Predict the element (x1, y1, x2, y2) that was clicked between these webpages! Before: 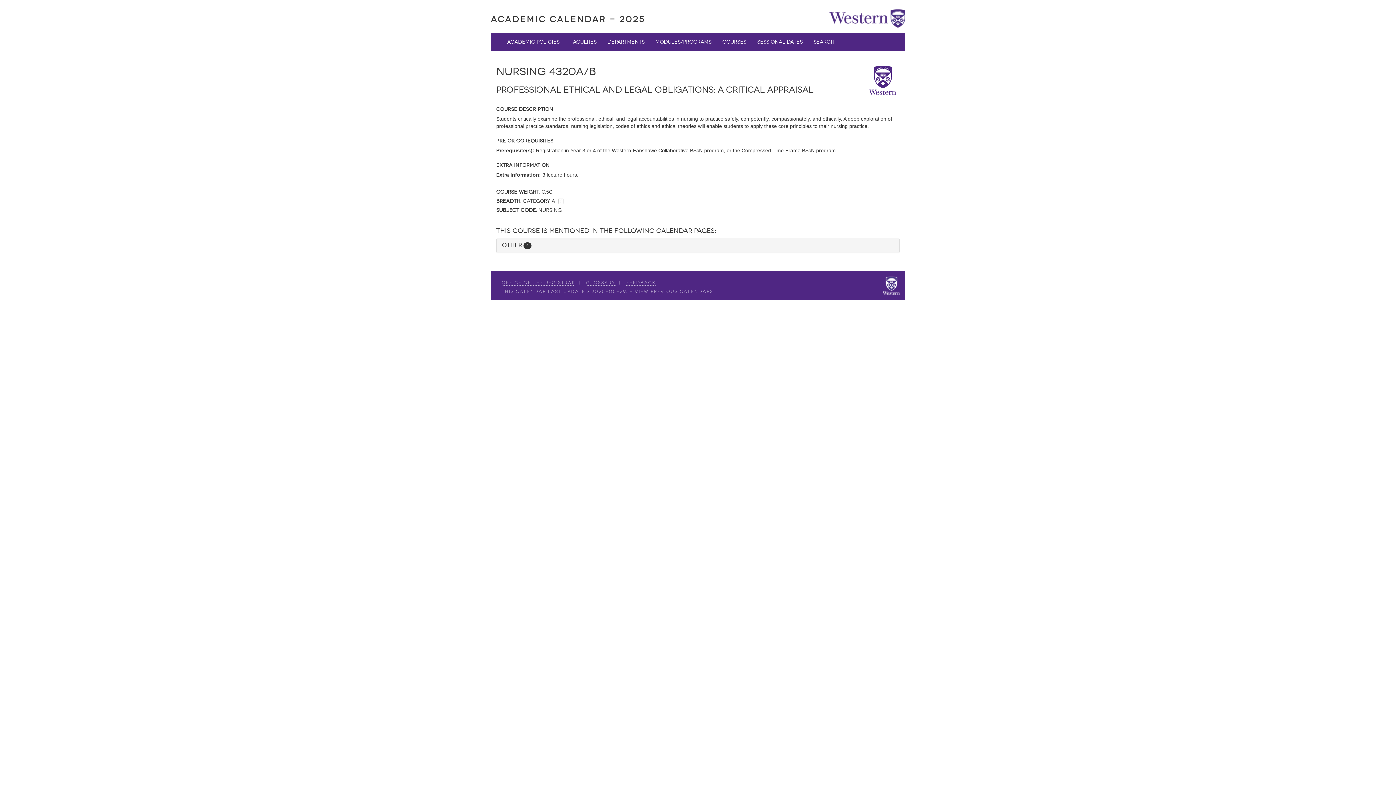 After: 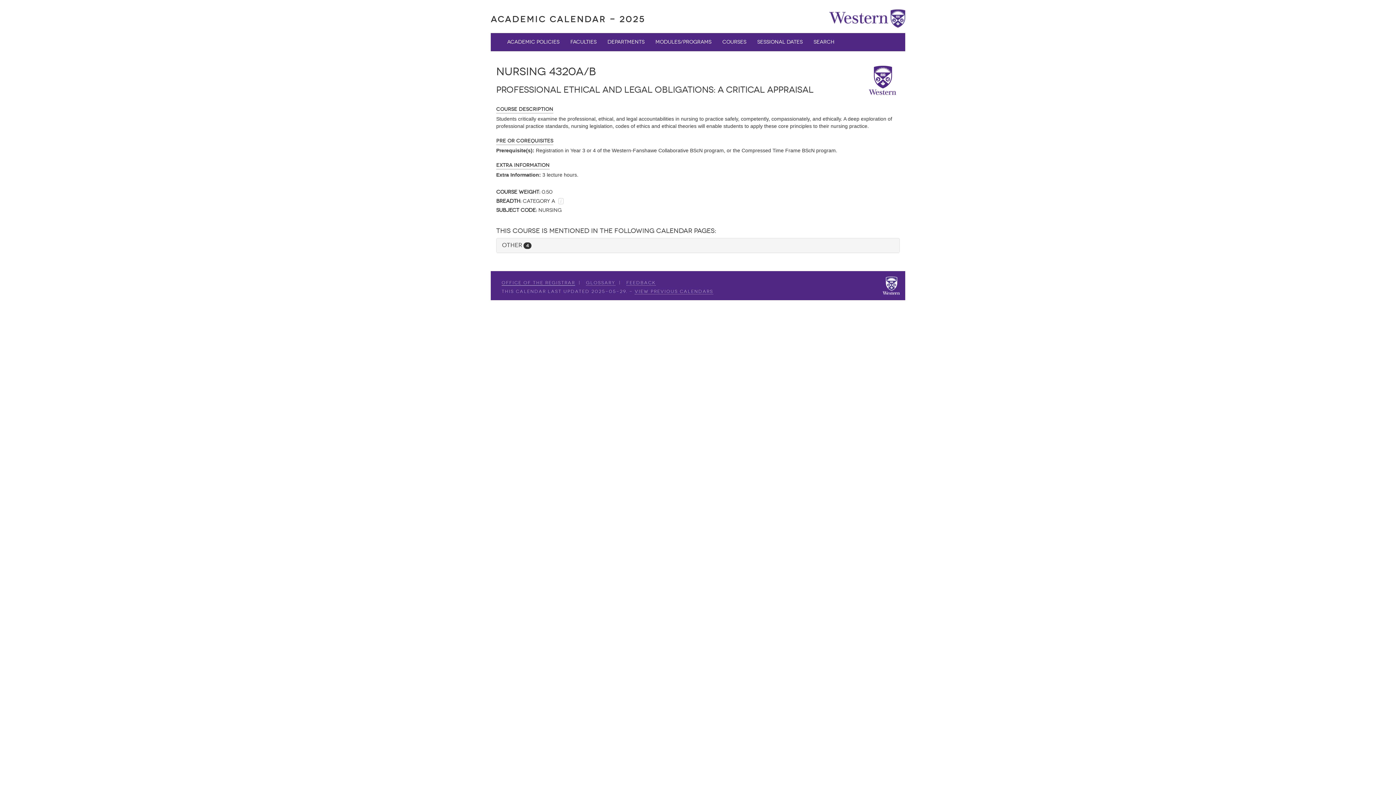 Action: label: Office of the Registrar bbox: (501, 280, 575, 285)